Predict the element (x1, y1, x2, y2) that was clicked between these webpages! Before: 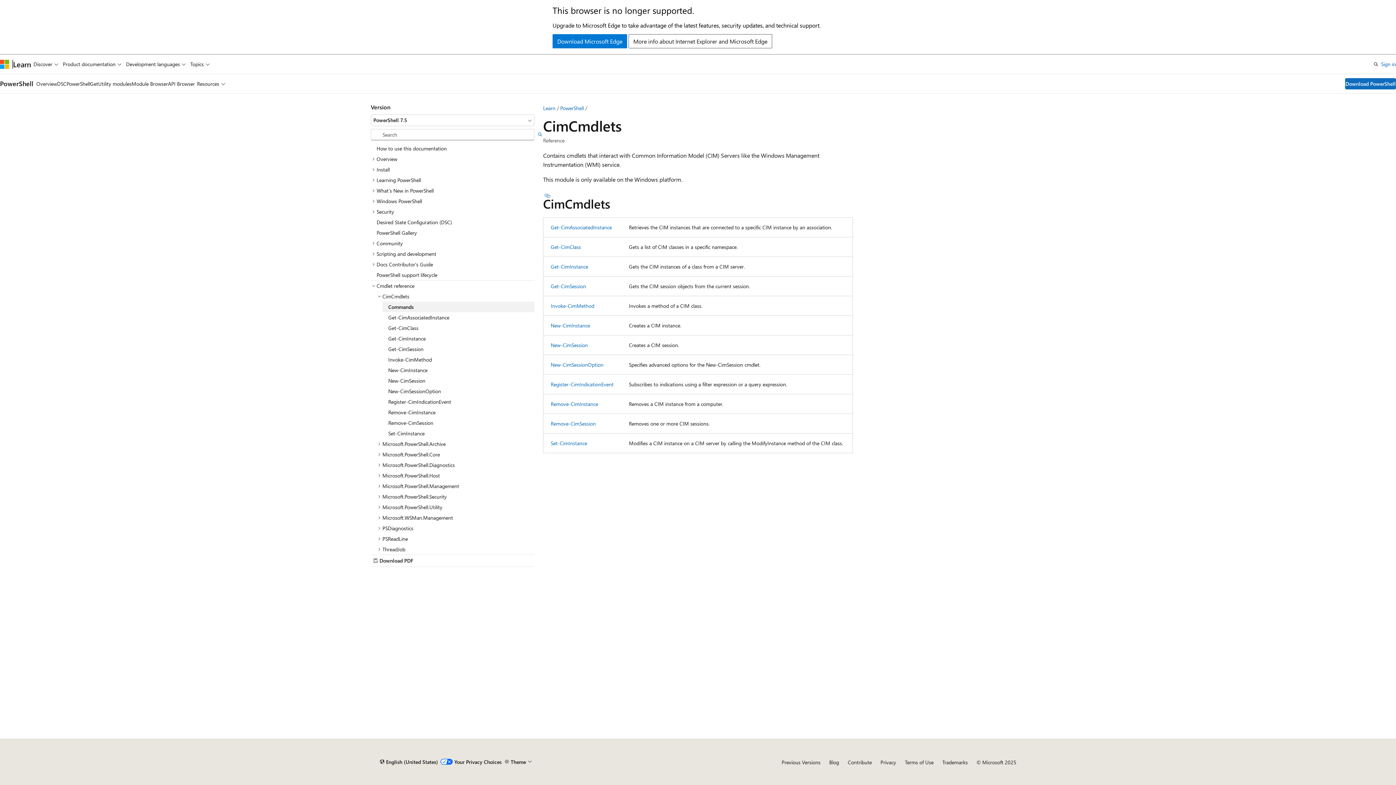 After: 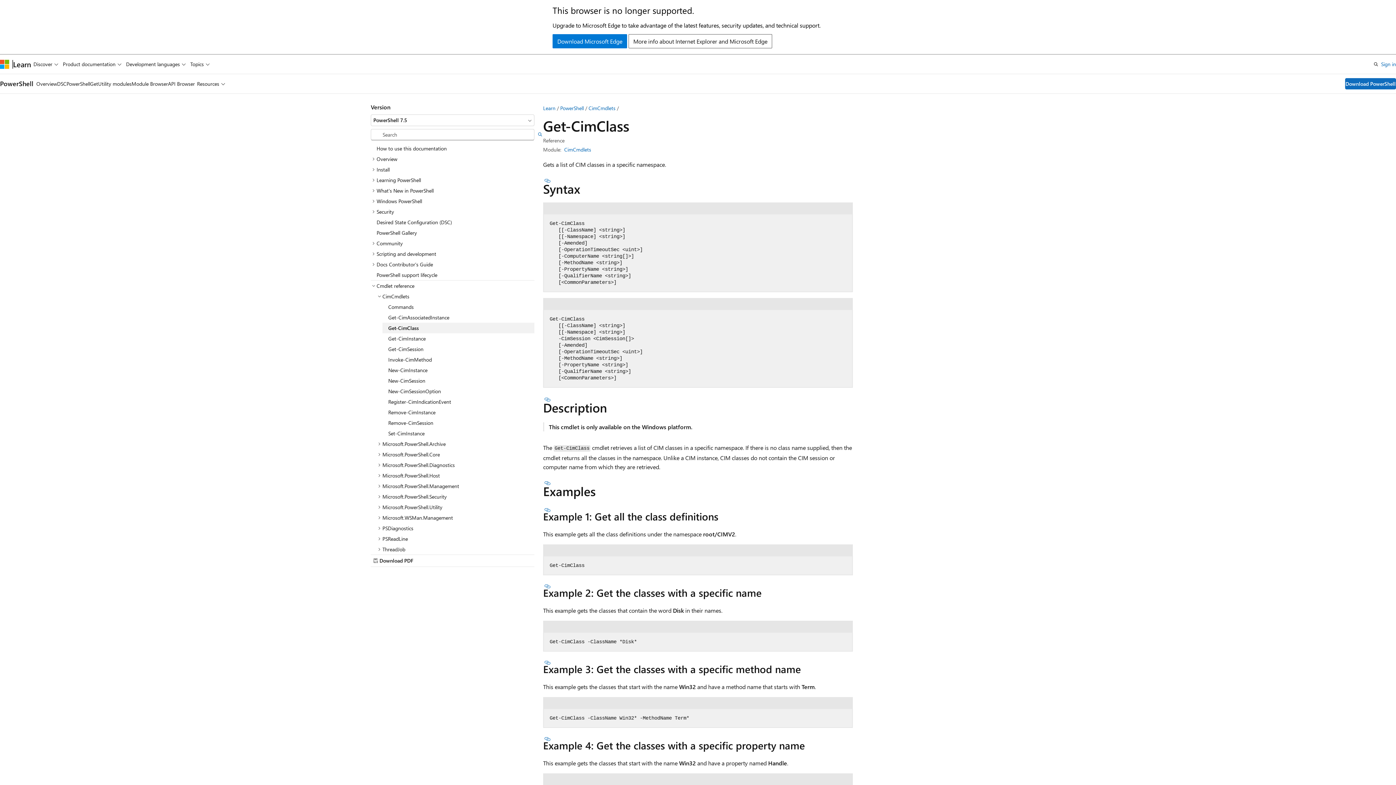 Action: label: Get-CimClass bbox: (382, 322, 534, 333)